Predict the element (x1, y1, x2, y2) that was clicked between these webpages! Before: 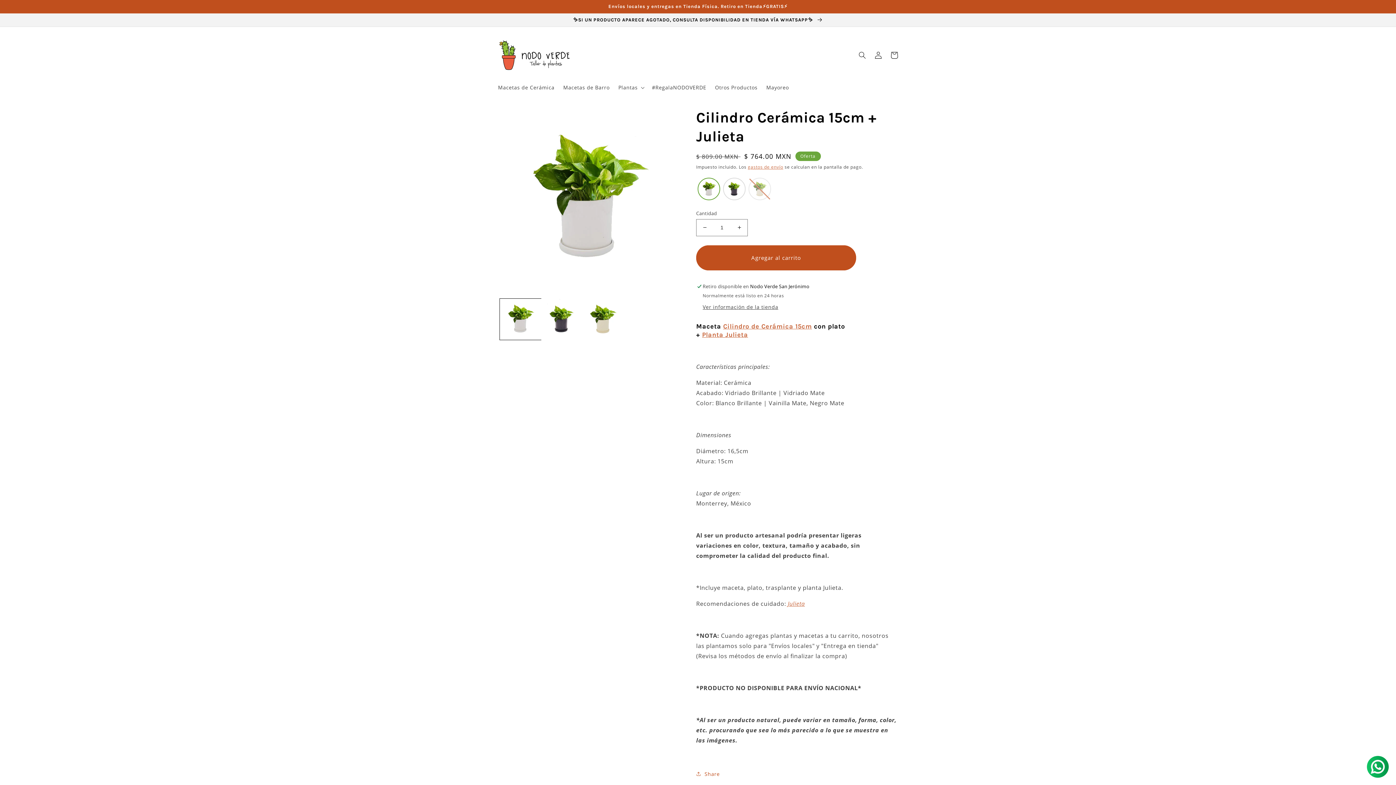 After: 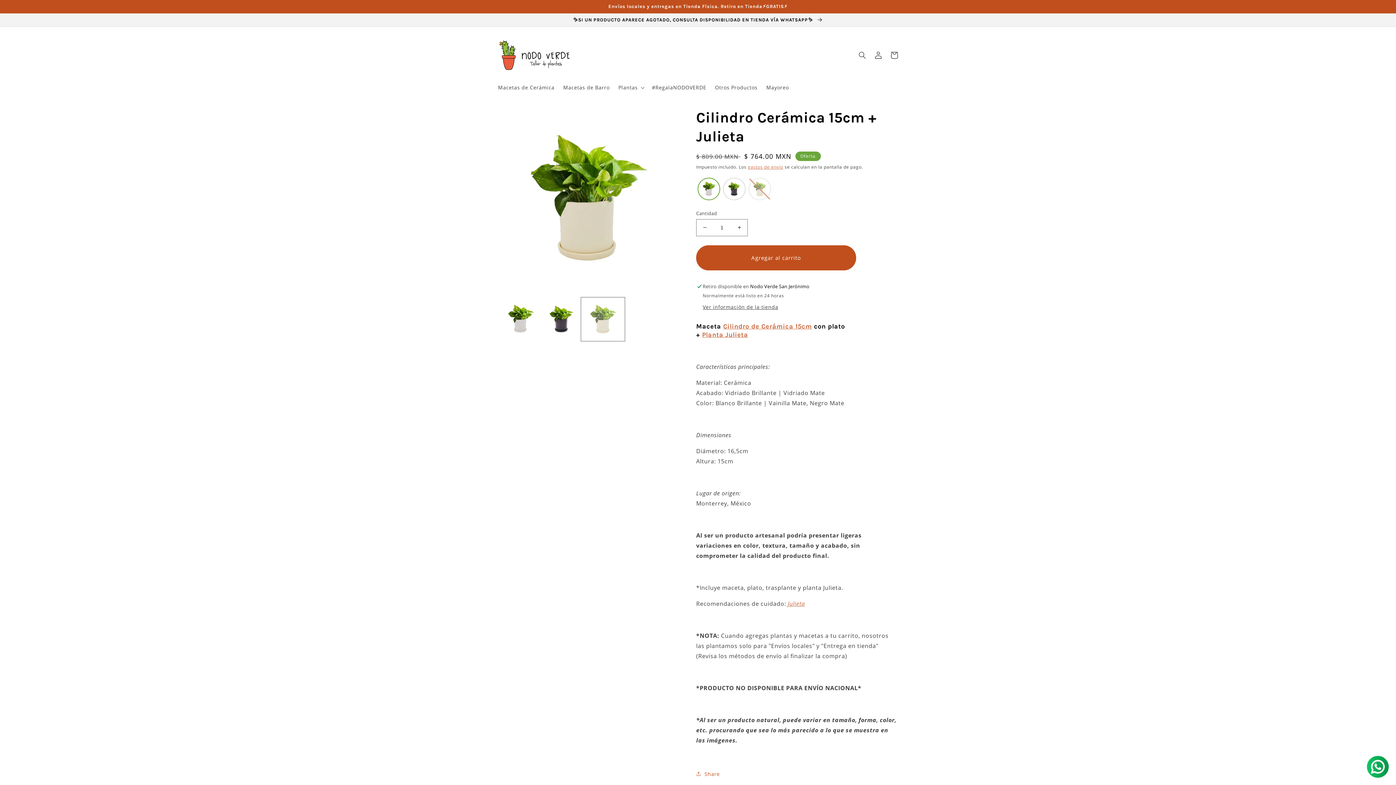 Action: bbox: (582, 298, 623, 339) label: Cargar la imagen 3 en la vista de la galería